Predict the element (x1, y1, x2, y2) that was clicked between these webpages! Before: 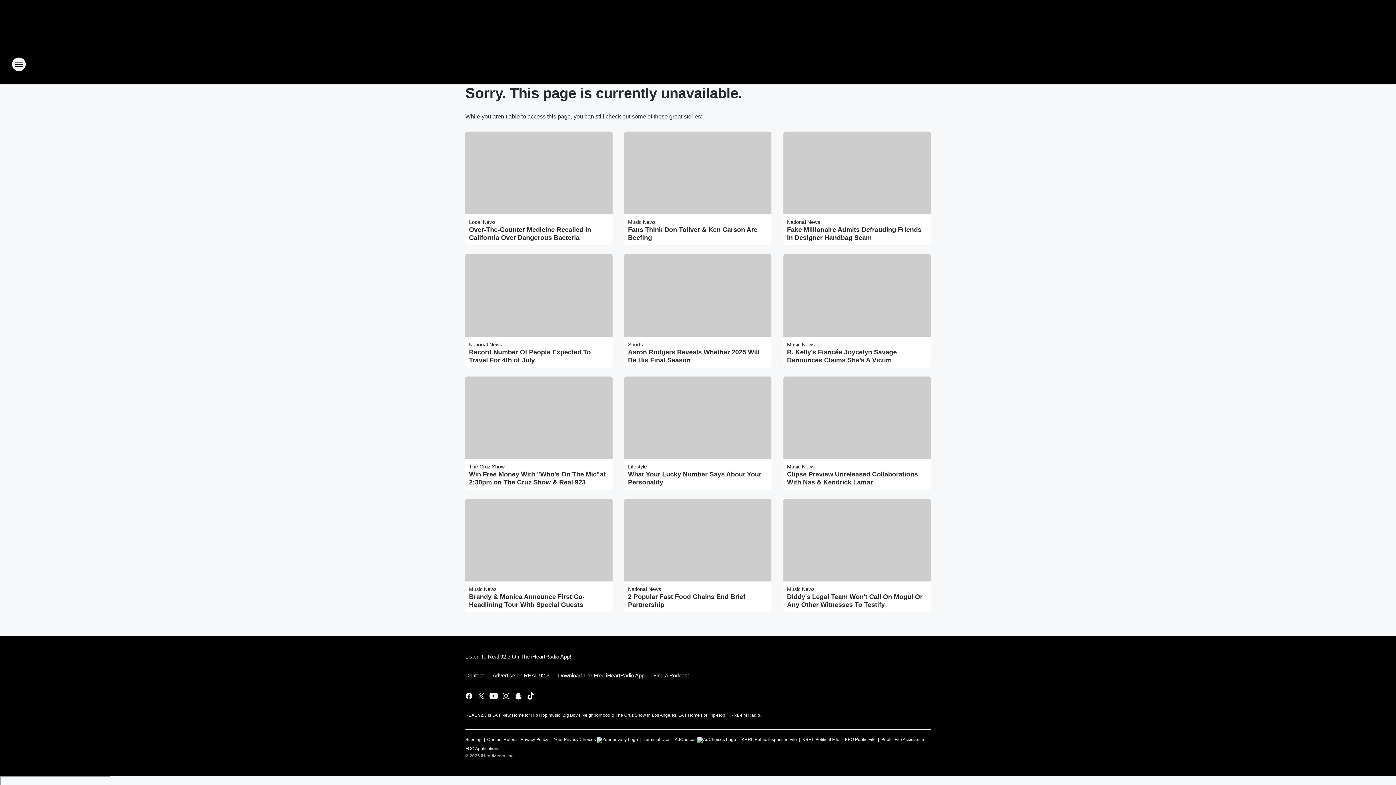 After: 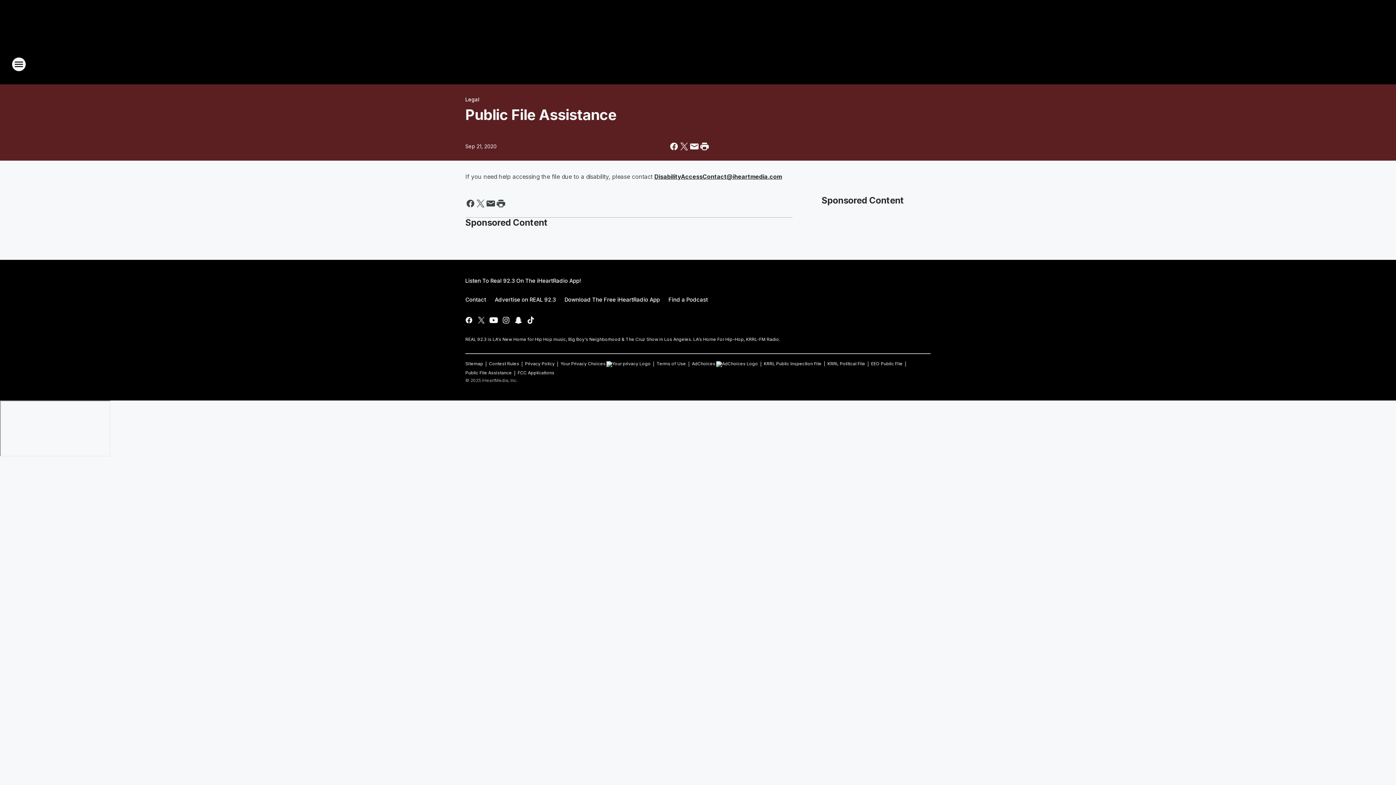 Action: bbox: (881, 734, 924, 743) label: Public File Assistance